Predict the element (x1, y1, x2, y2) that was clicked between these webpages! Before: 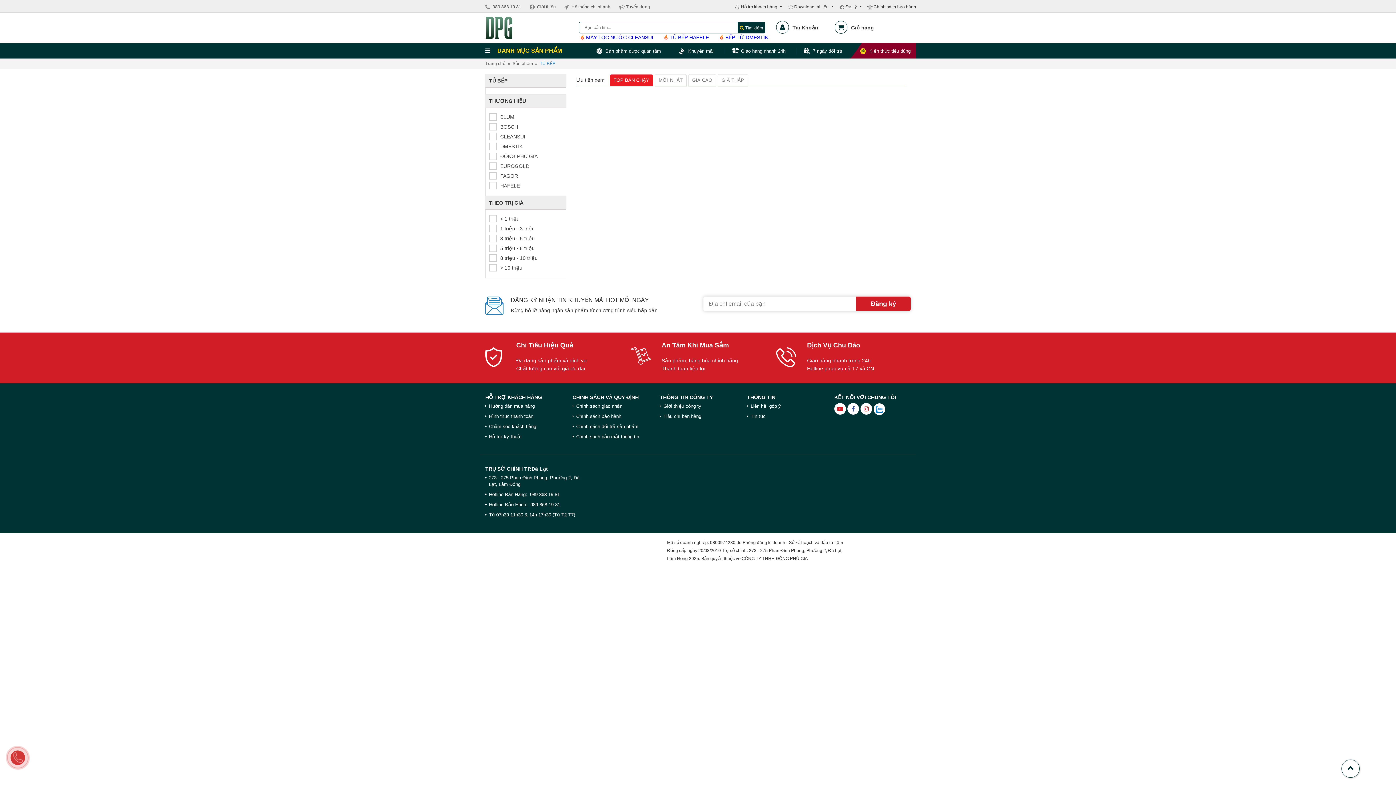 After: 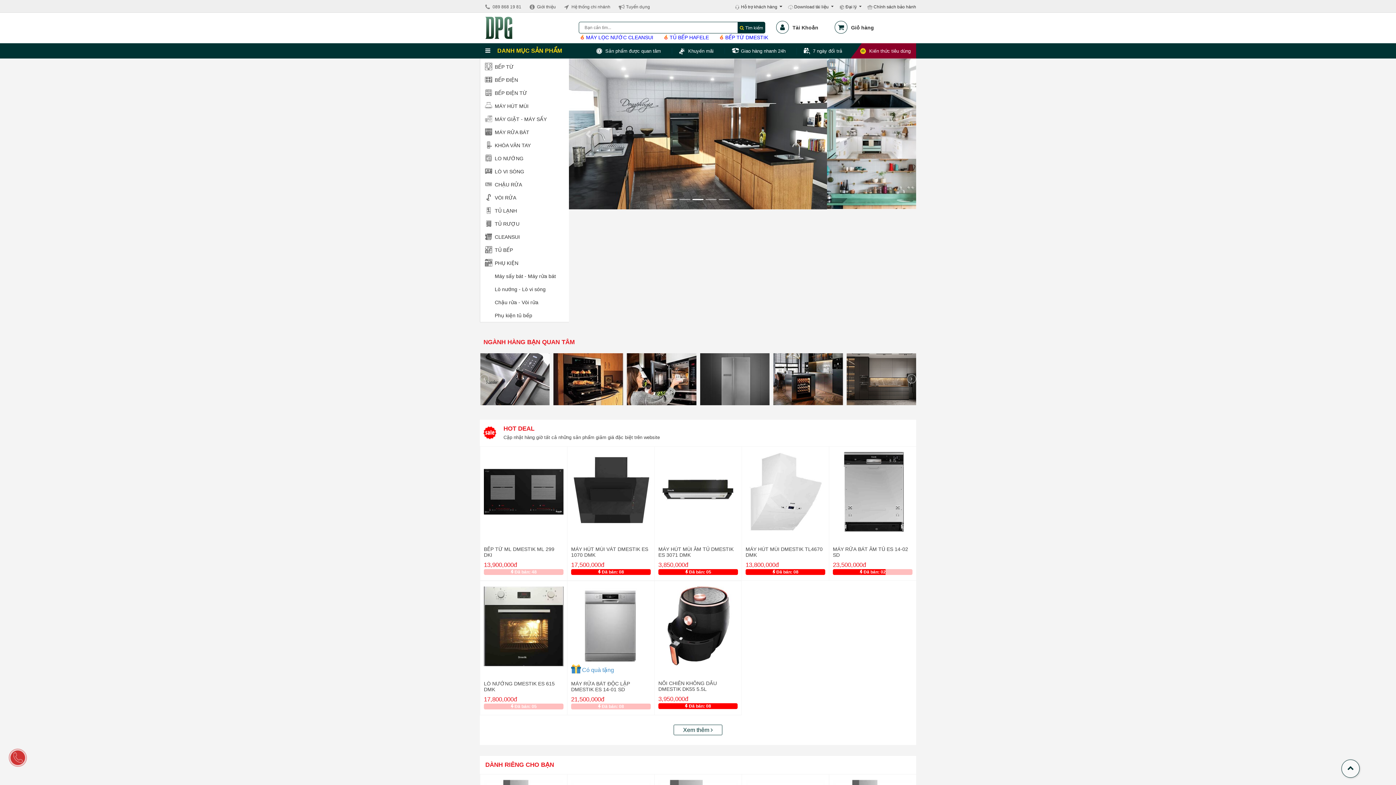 Action: bbox: (576, 403, 622, 409) label: Chính sách giao nhận